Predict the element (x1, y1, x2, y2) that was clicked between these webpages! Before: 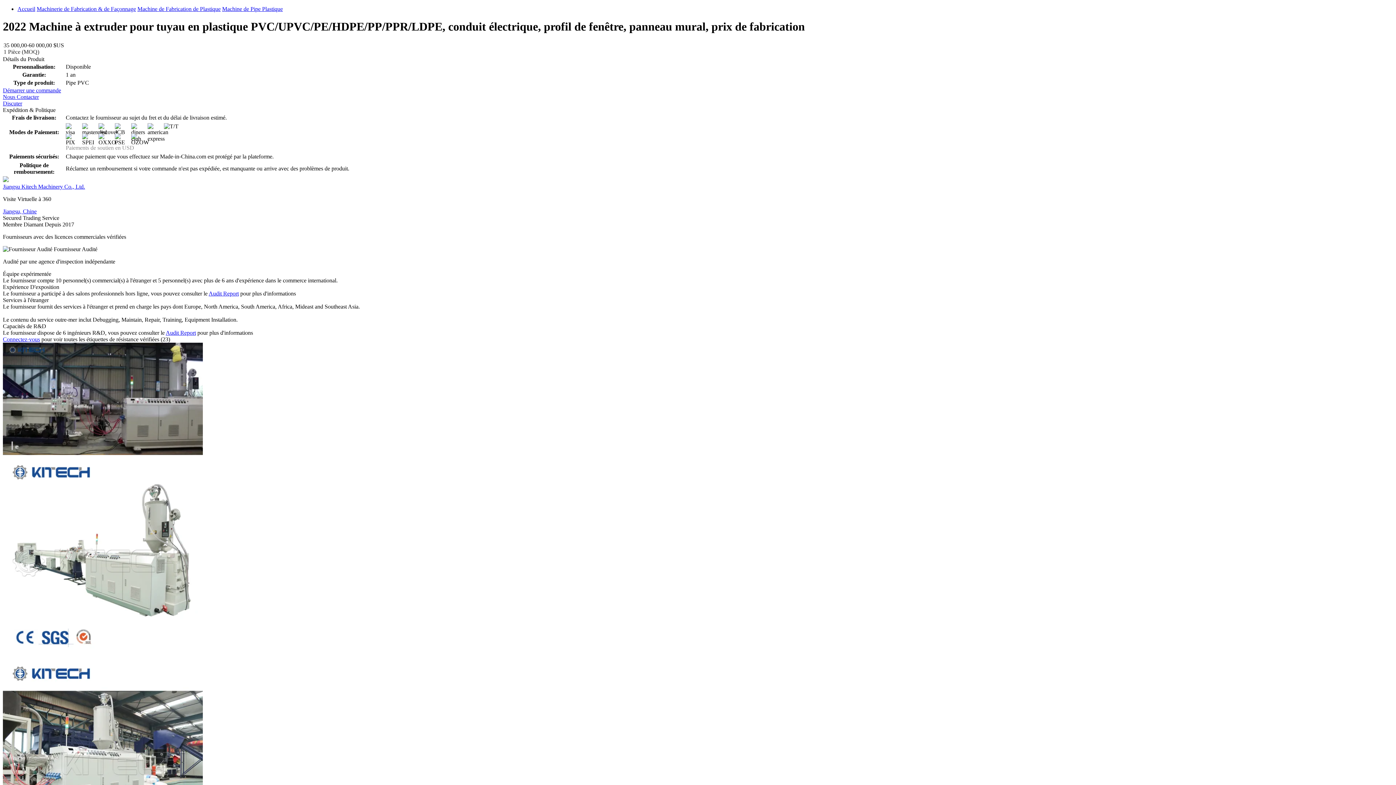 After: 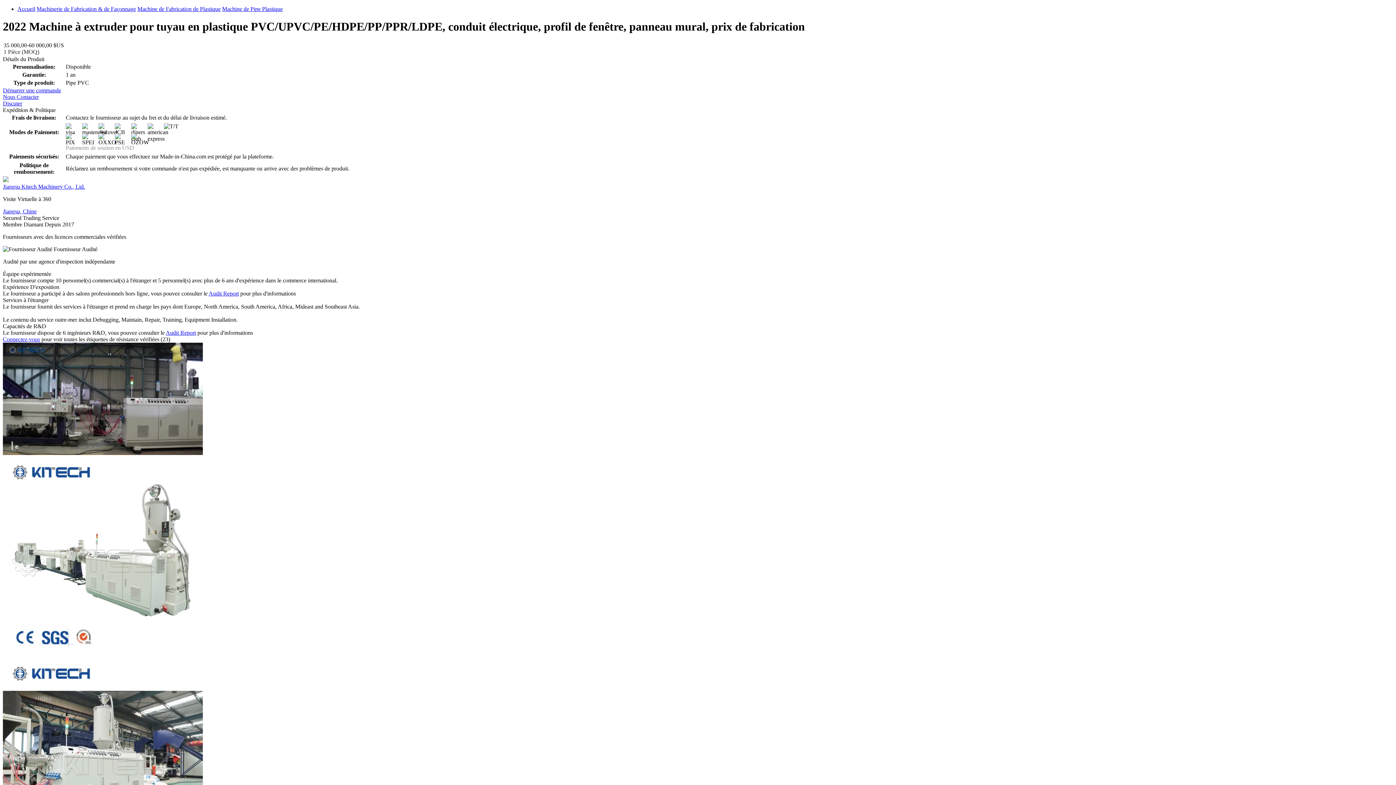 Action: bbox: (2, 183, 85, 189) label: Jiangsu Kitech Machinery Co., Ltd.